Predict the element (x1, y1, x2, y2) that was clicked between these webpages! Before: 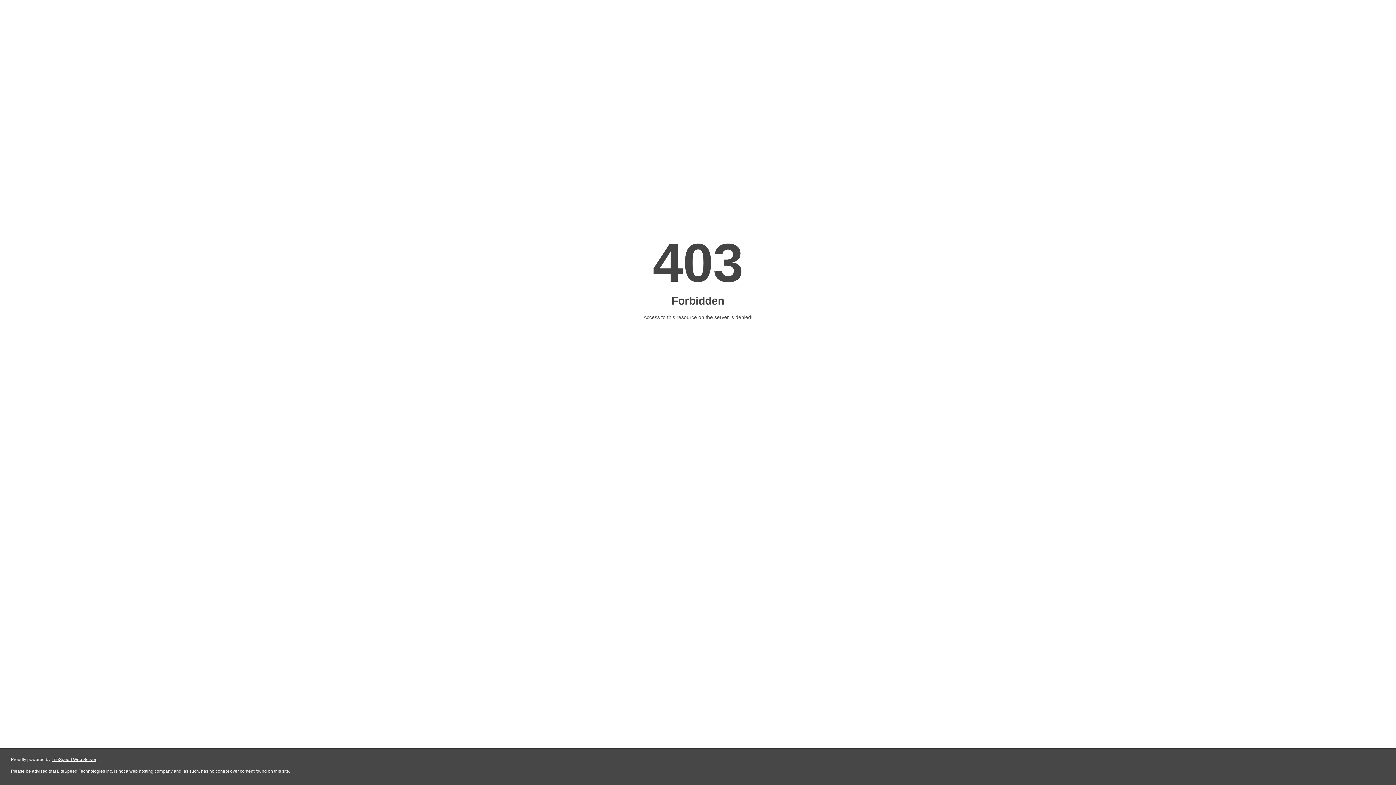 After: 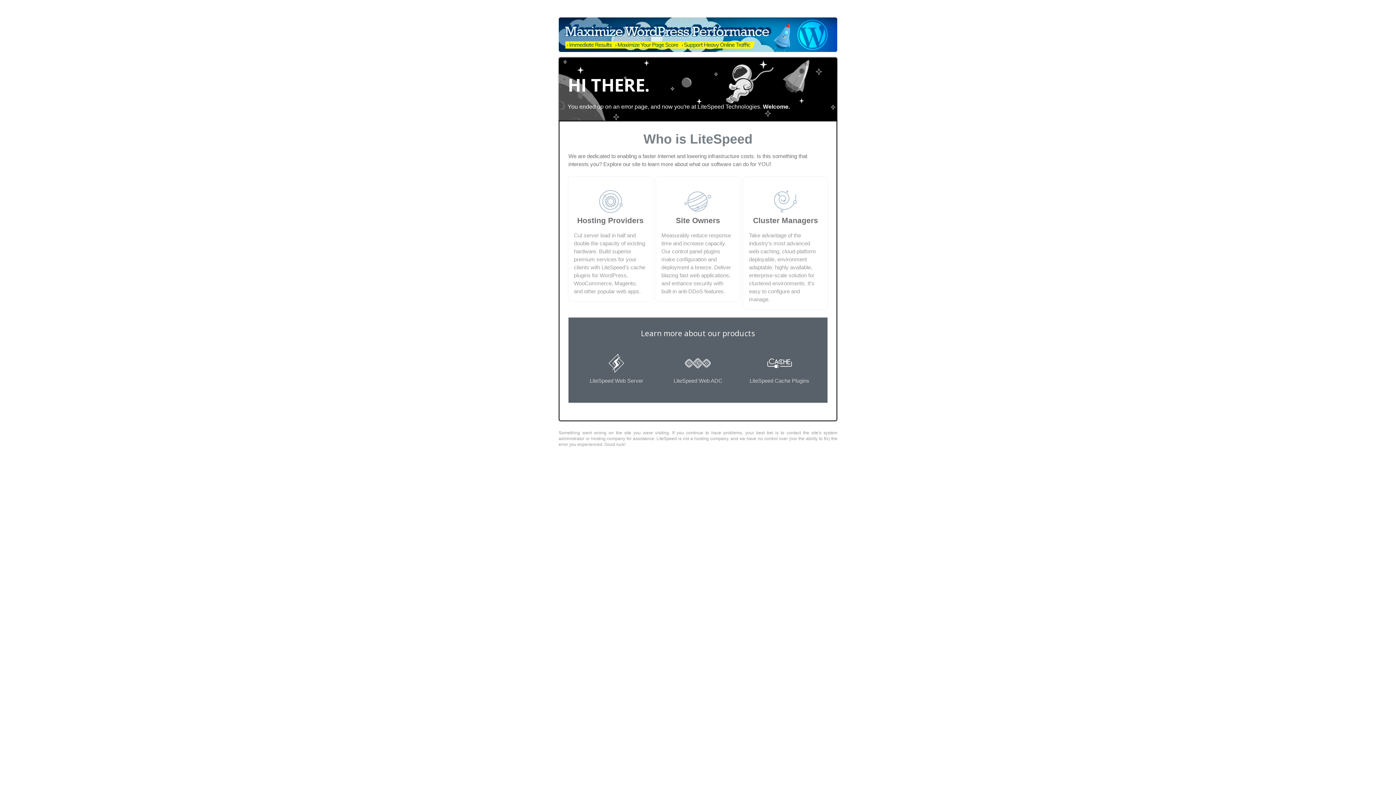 Action: bbox: (51, 757, 96, 762) label: LiteSpeed Web Server